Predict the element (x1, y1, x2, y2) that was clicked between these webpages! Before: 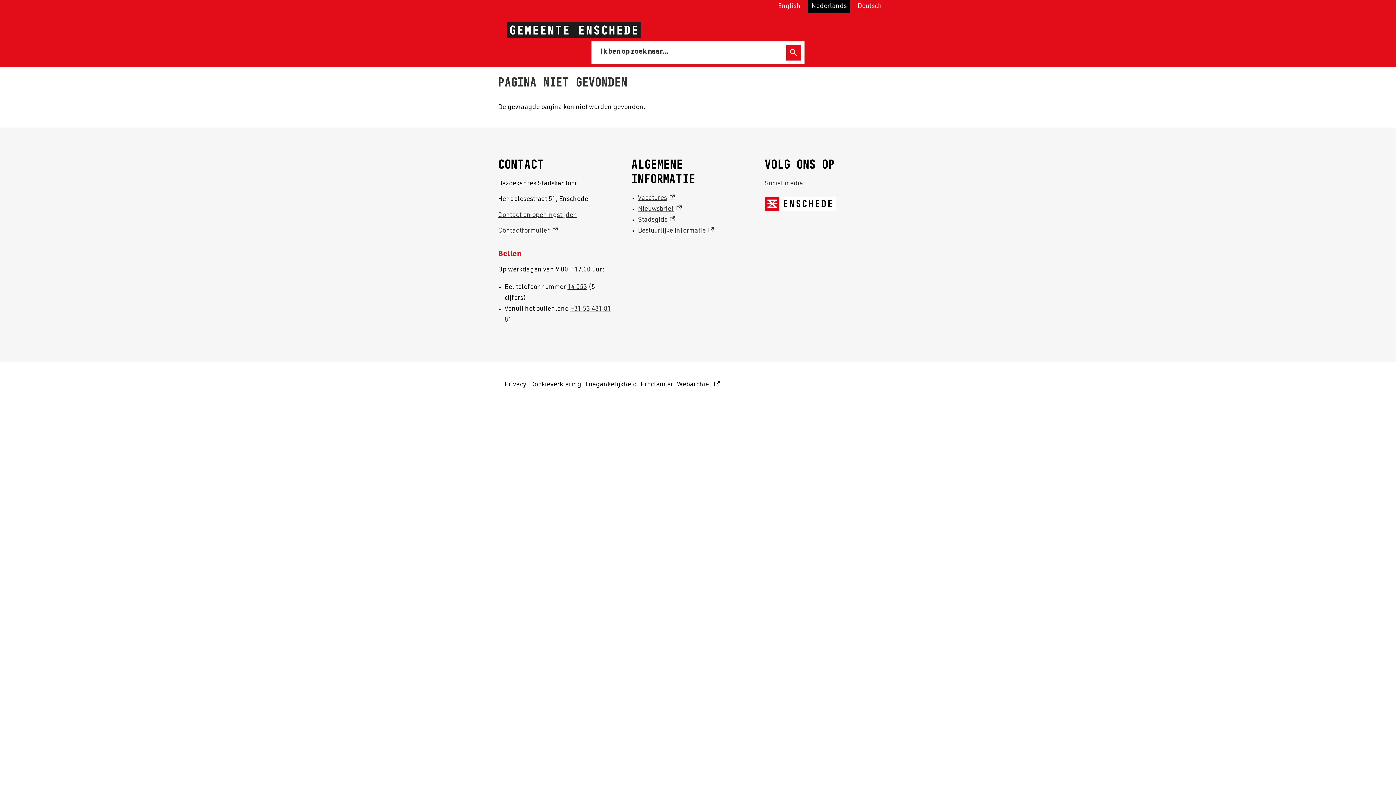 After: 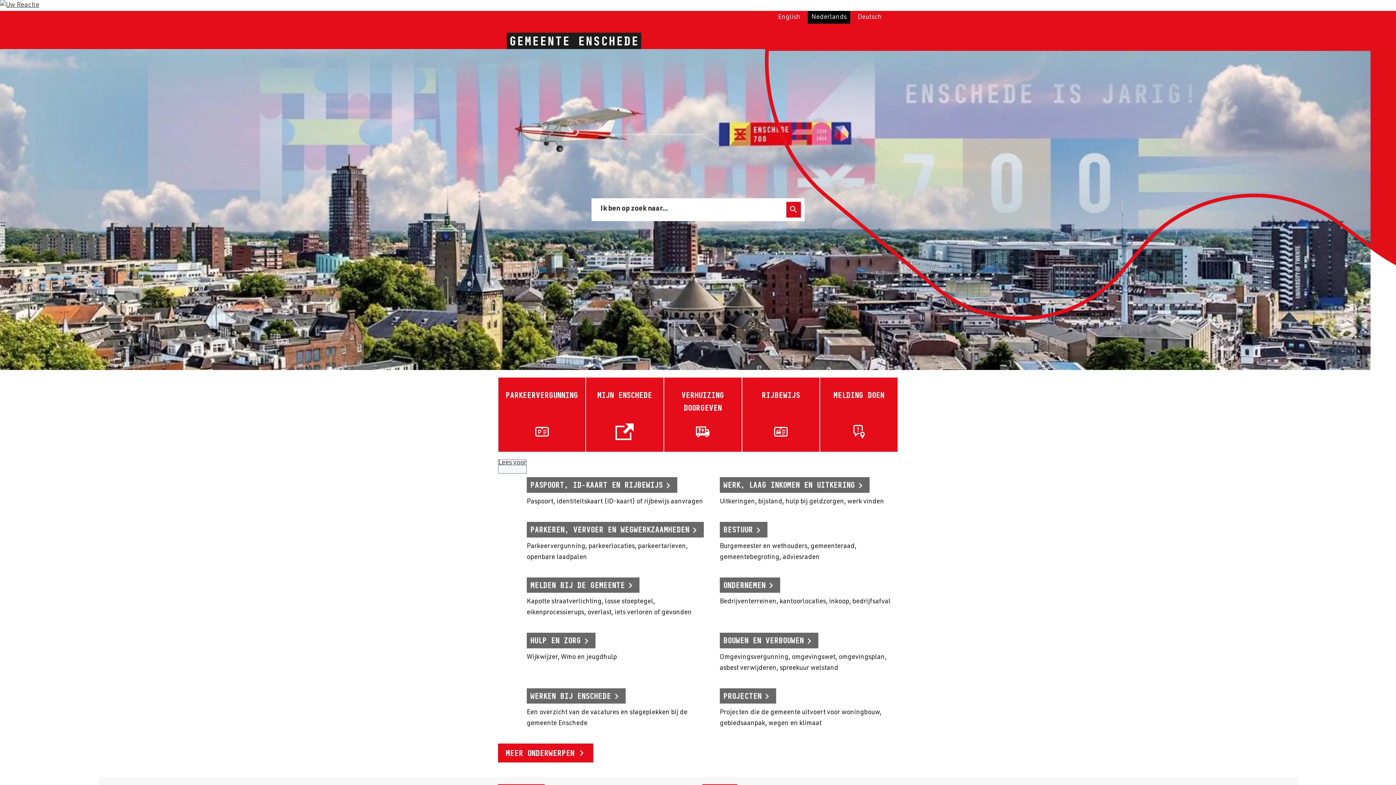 Action: label: Nederlands bbox: (808, 0, 850, 12)